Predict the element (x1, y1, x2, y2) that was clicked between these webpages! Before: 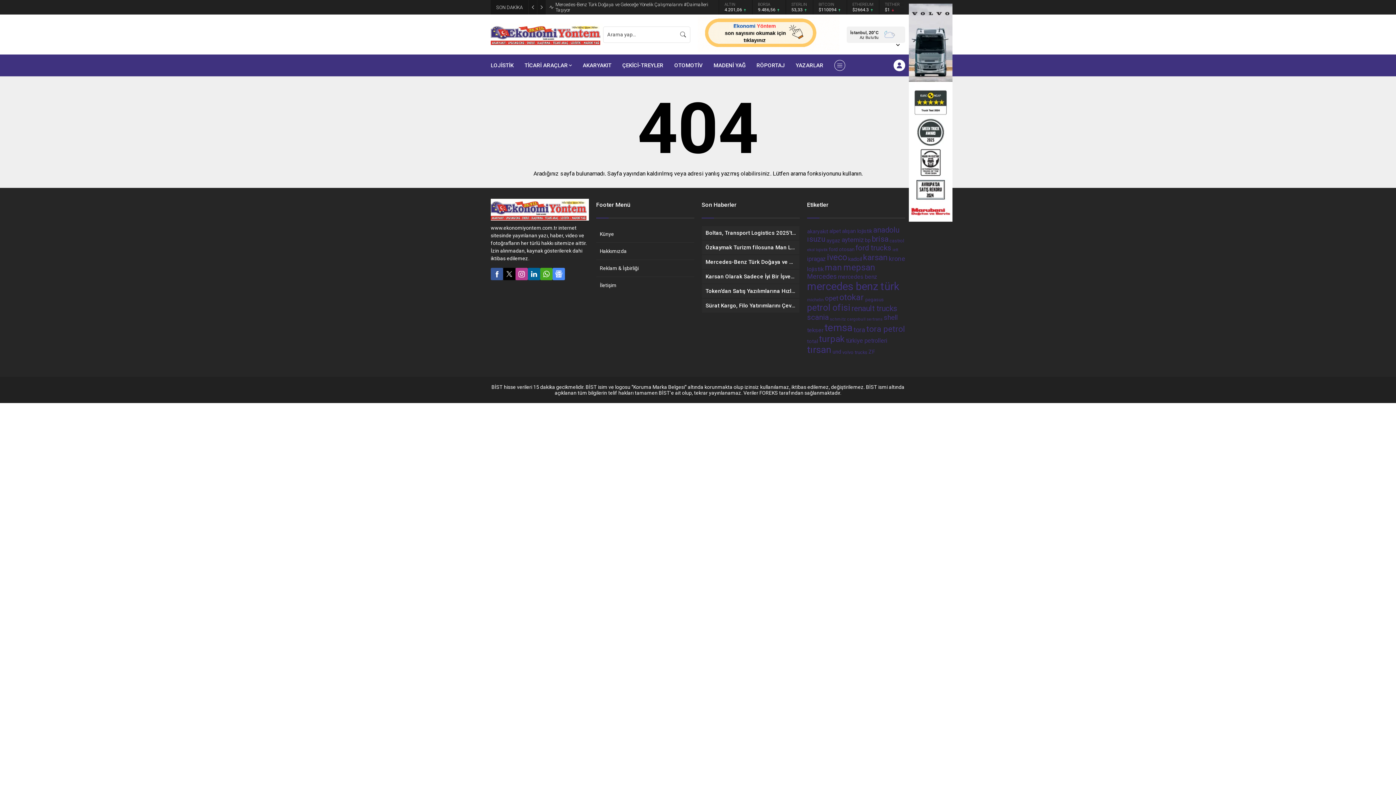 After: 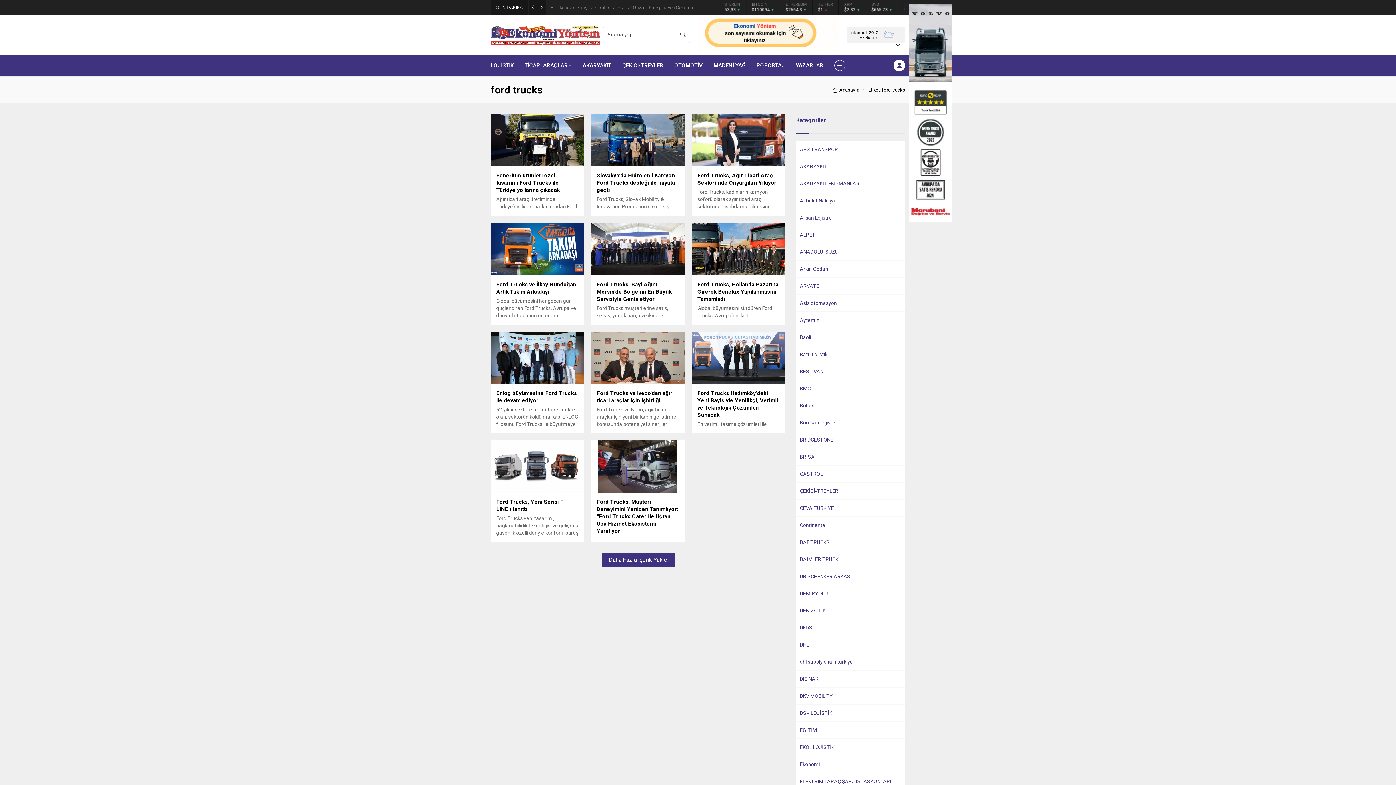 Action: label: ford trucks (111 öge) bbox: (855, 243, 891, 252)